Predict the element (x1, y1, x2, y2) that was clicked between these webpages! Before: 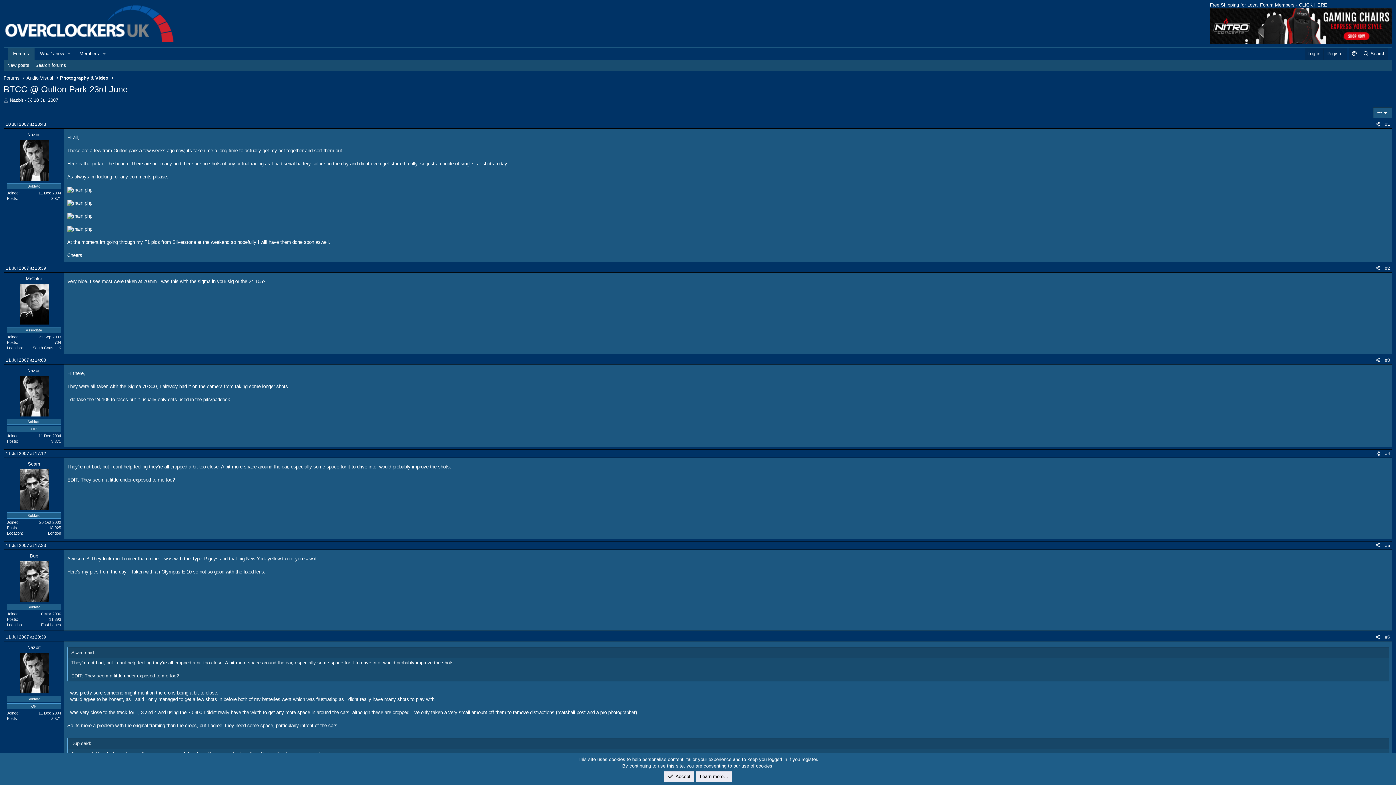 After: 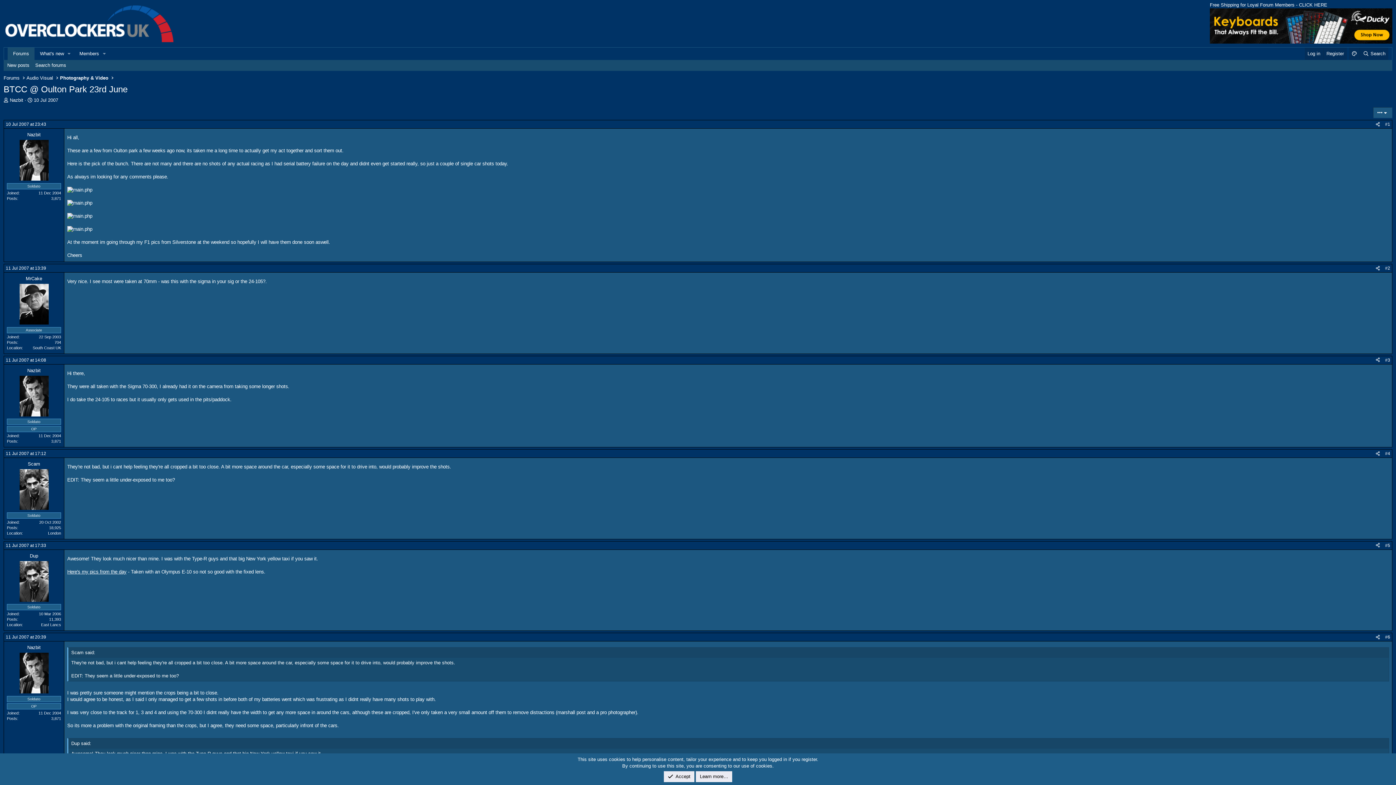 Action: label: 10 Jul 2007 bbox: (33, 97, 58, 102)